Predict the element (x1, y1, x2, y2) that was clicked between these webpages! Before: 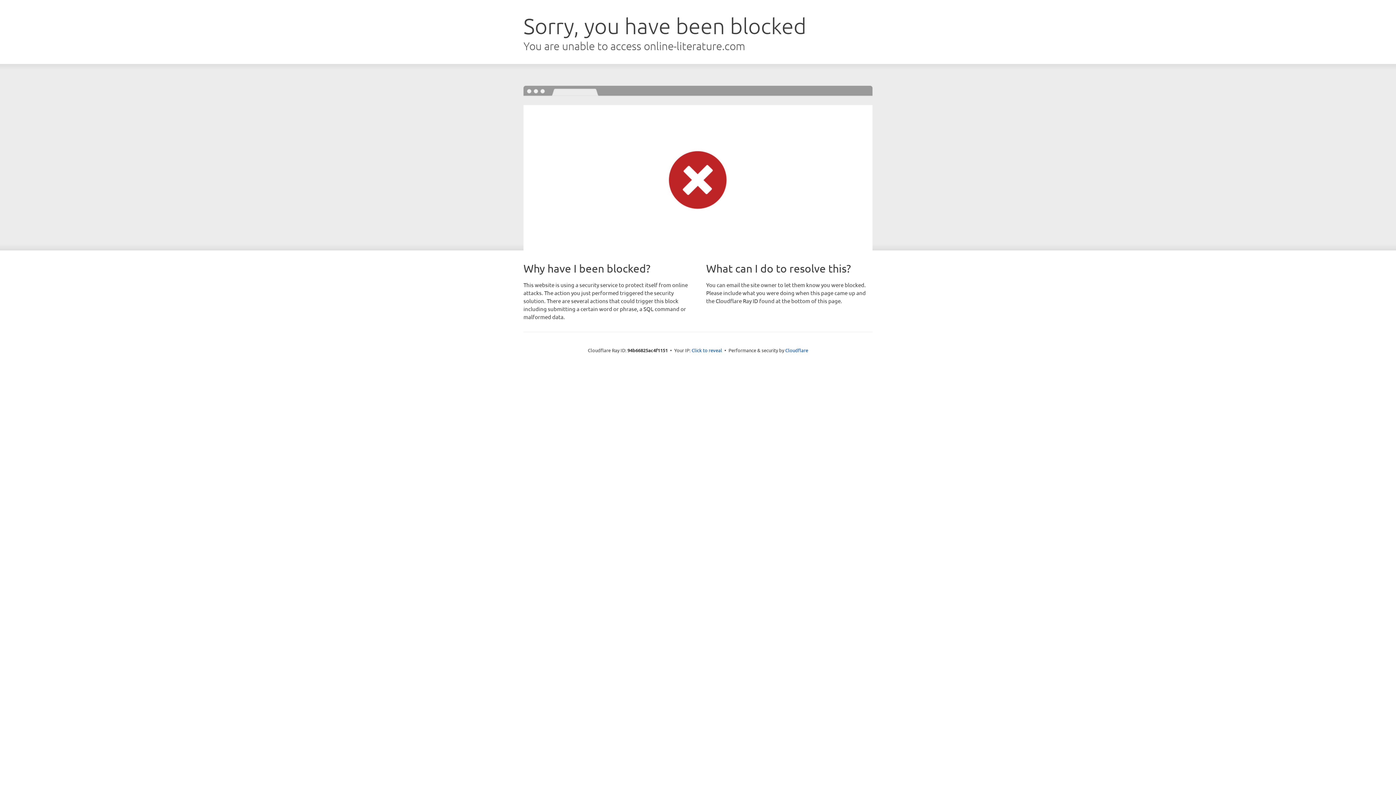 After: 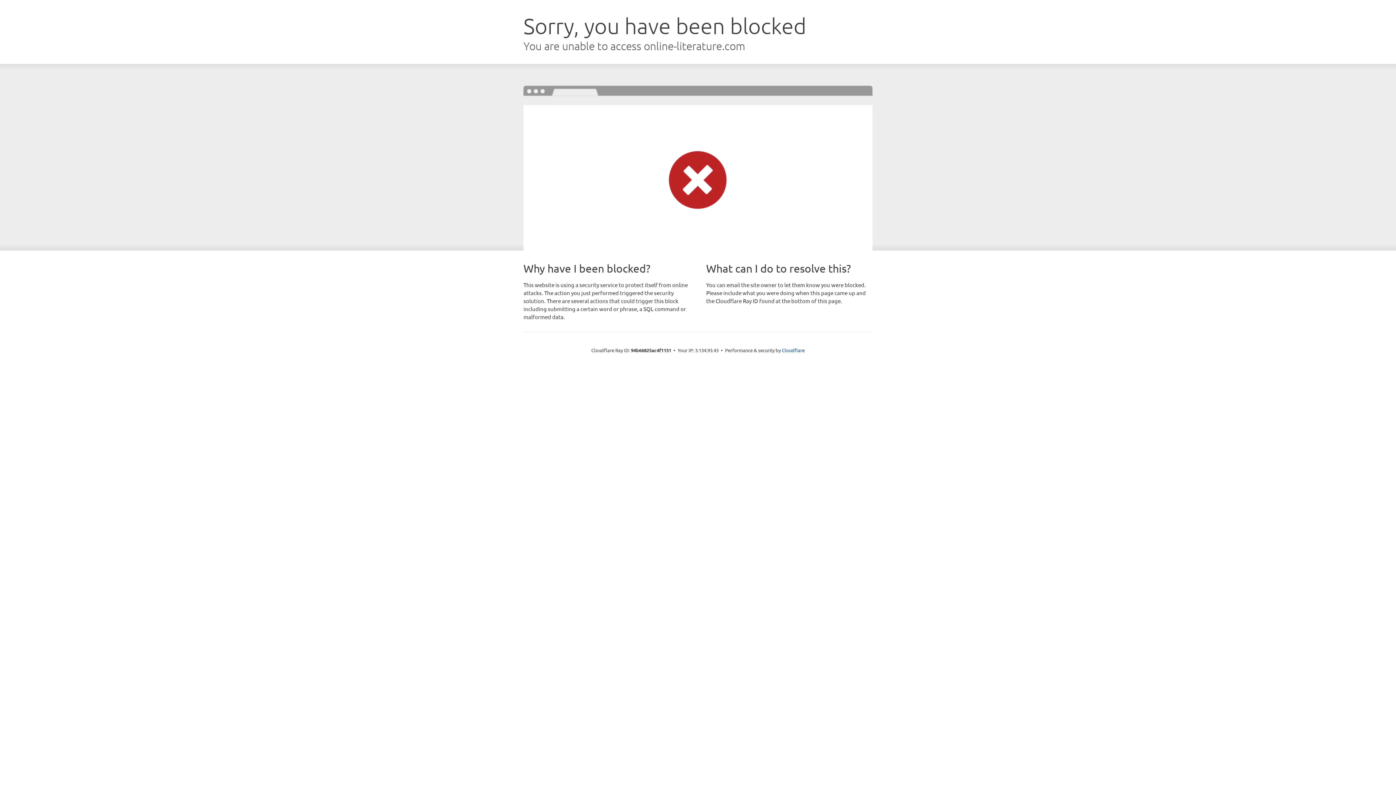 Action: label: Click to reveal bbox: (691, 346, 722, 353)